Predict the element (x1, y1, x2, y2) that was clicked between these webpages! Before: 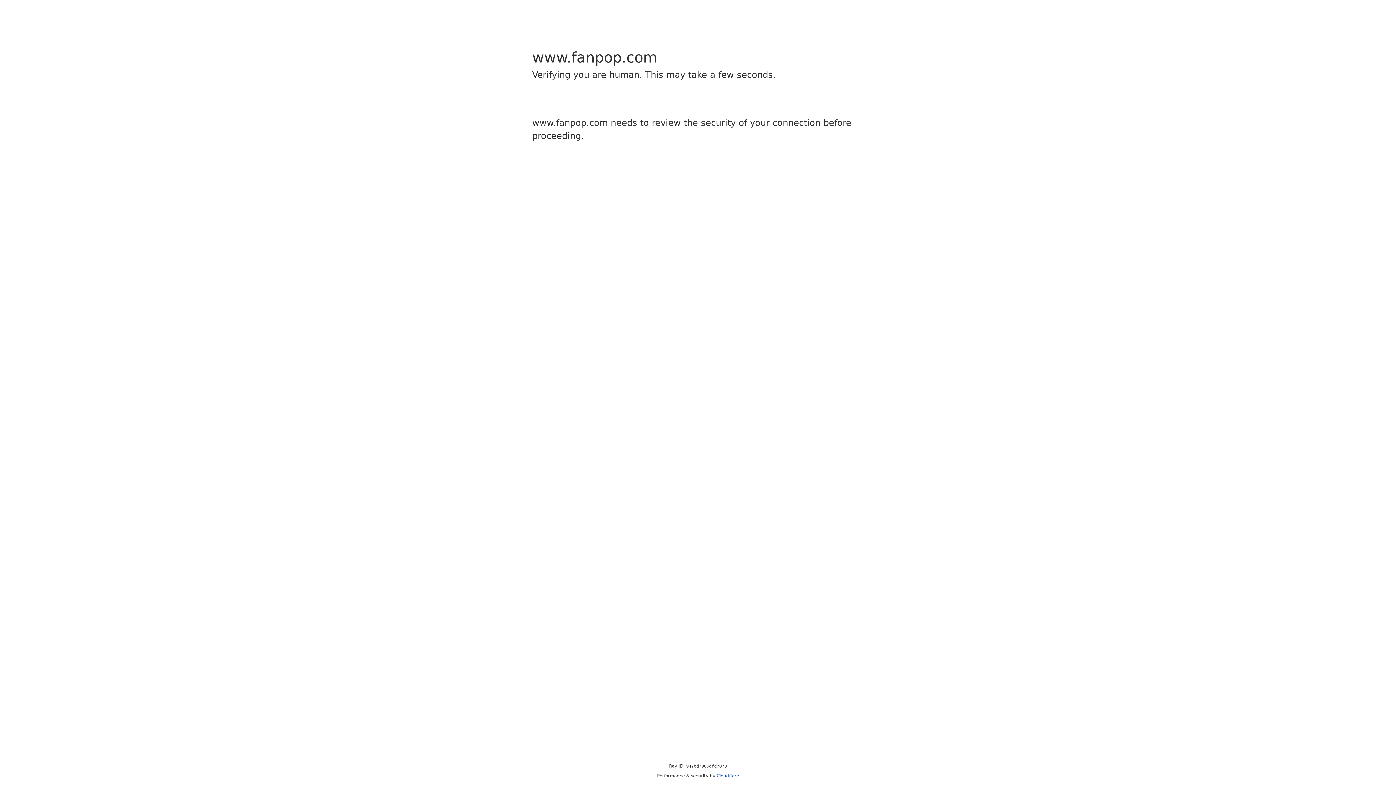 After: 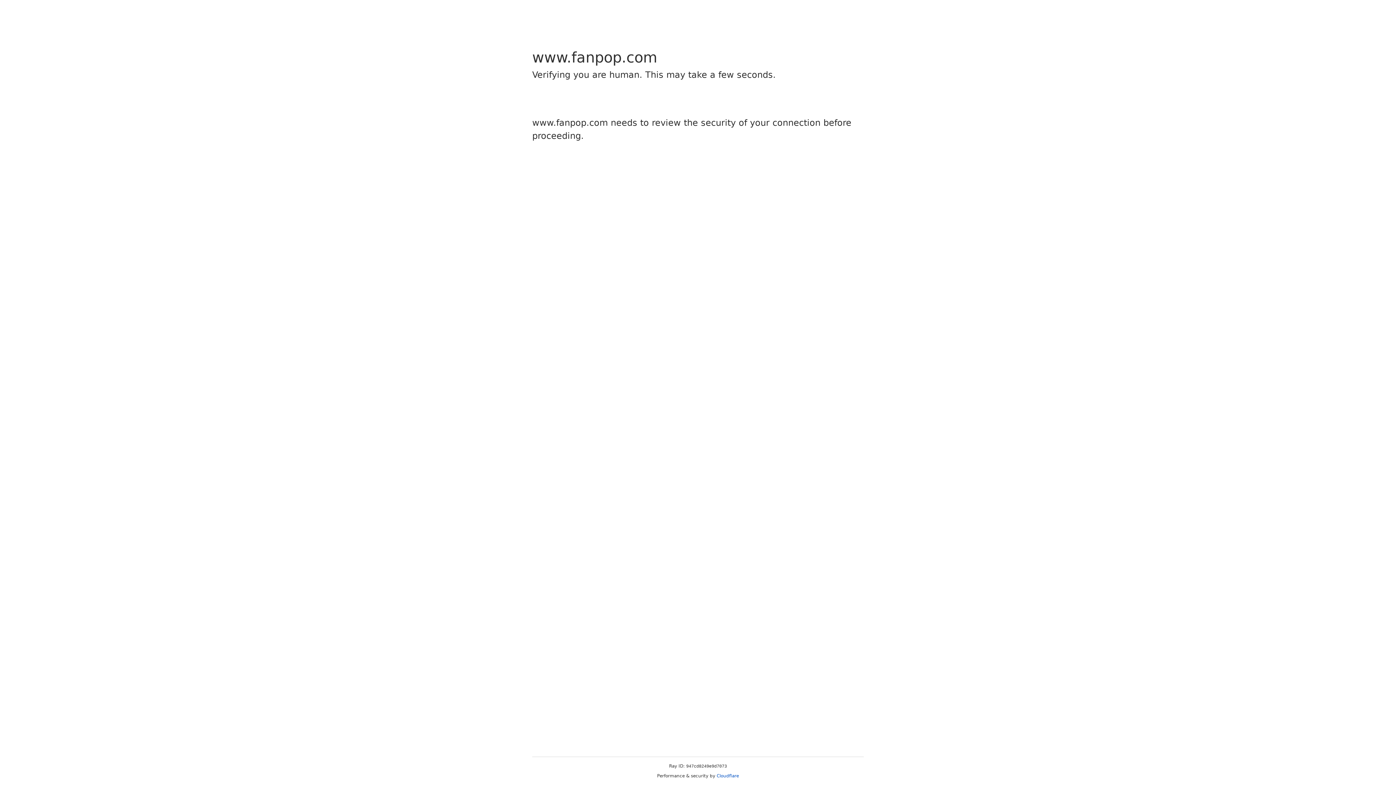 Action: bbox: (716, 773, 739, 778) label: Cloudflare